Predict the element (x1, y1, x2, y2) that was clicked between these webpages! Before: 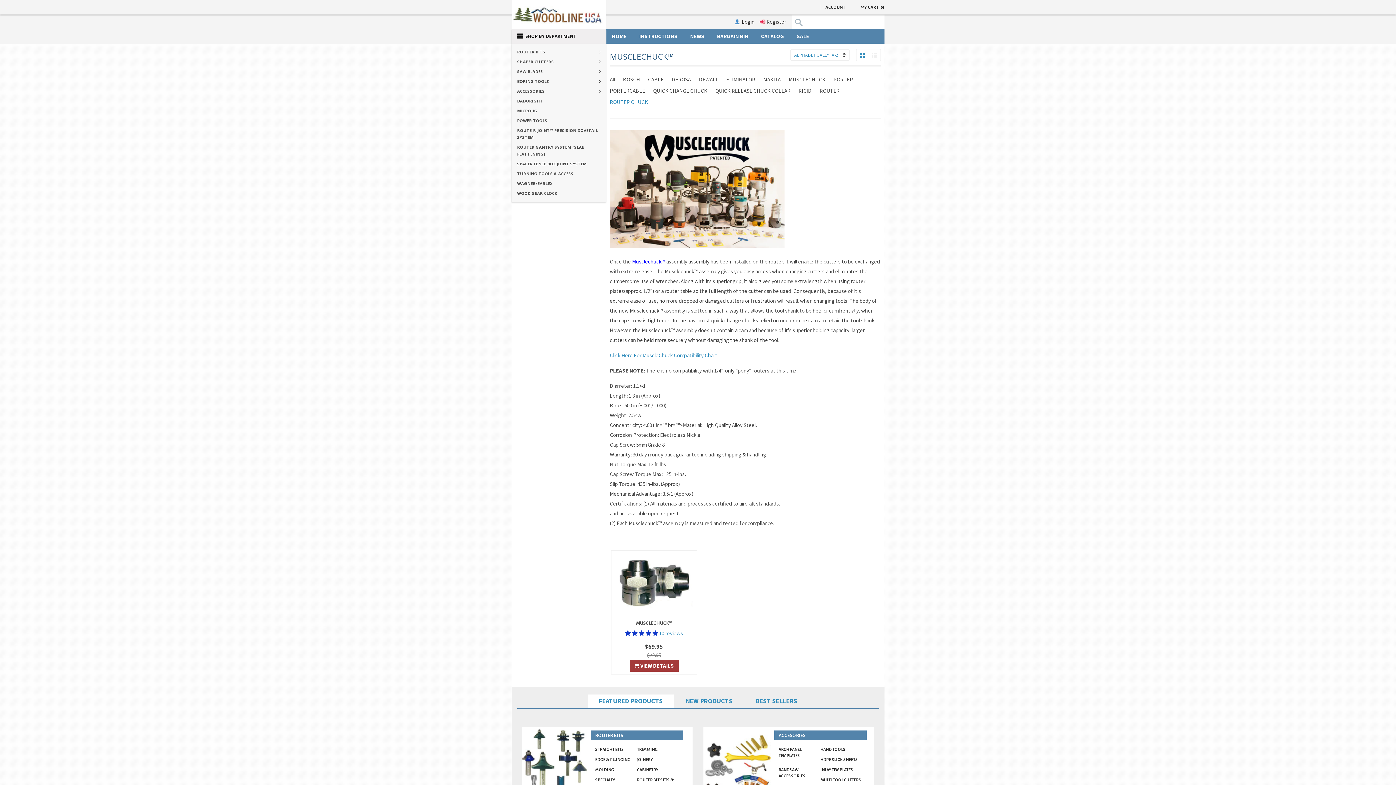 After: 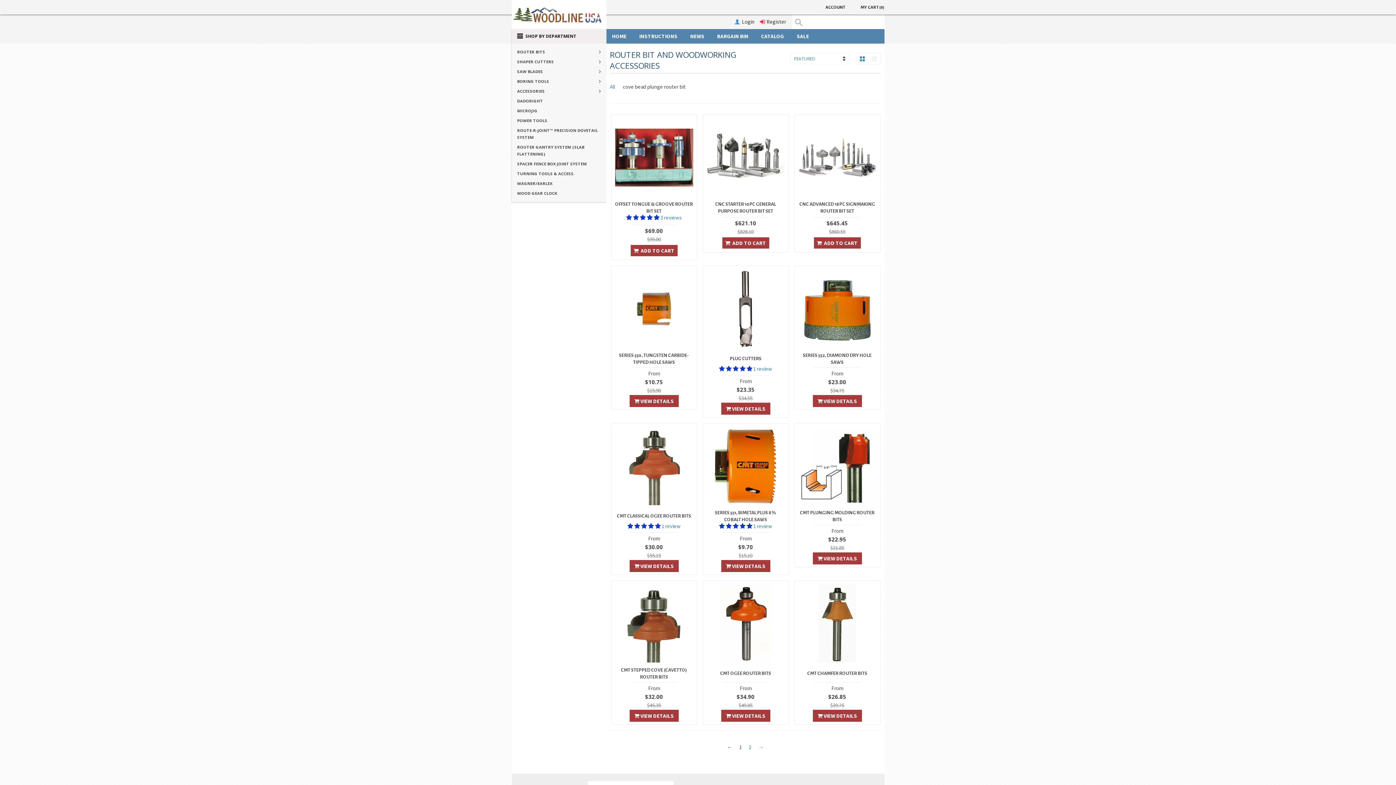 Action: label: SALE bbox: (791, 29, 816, 43)